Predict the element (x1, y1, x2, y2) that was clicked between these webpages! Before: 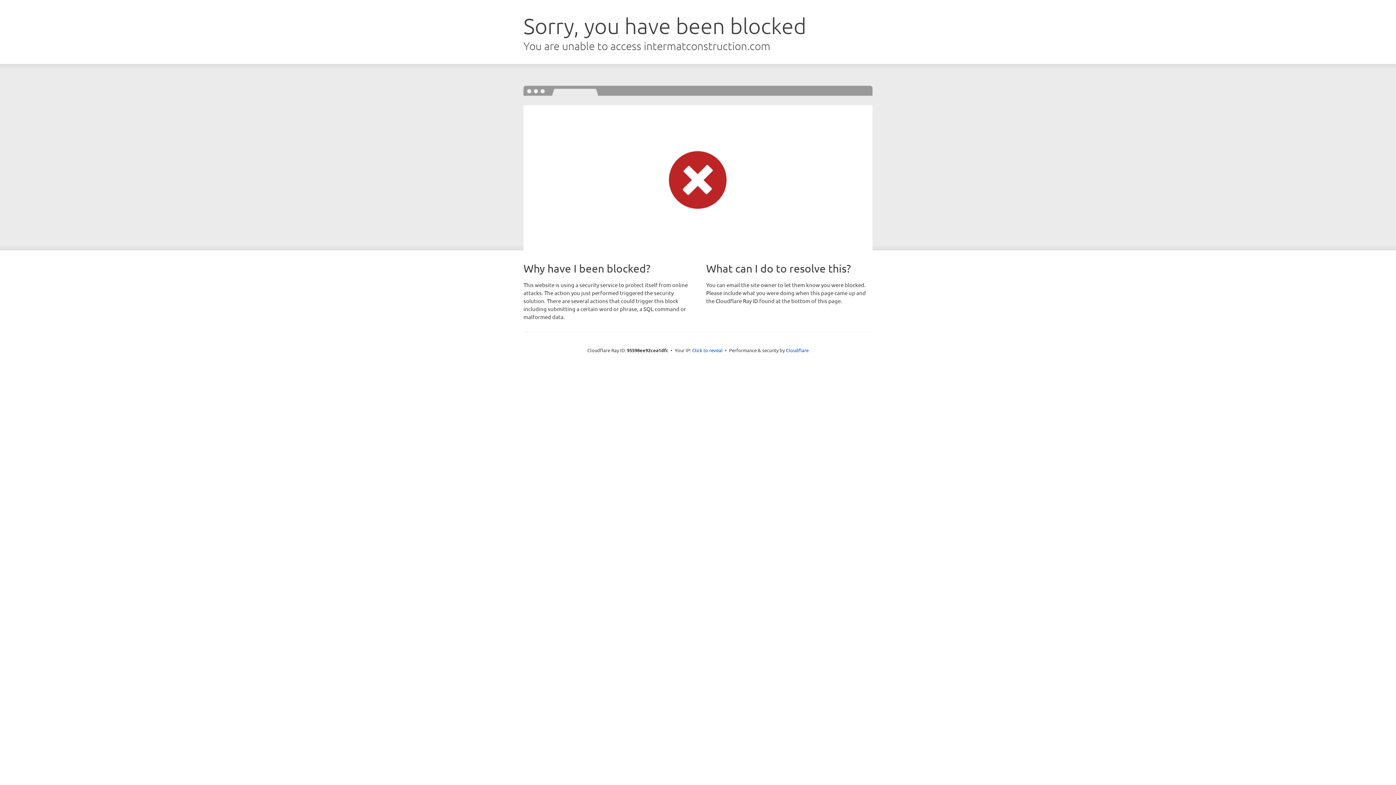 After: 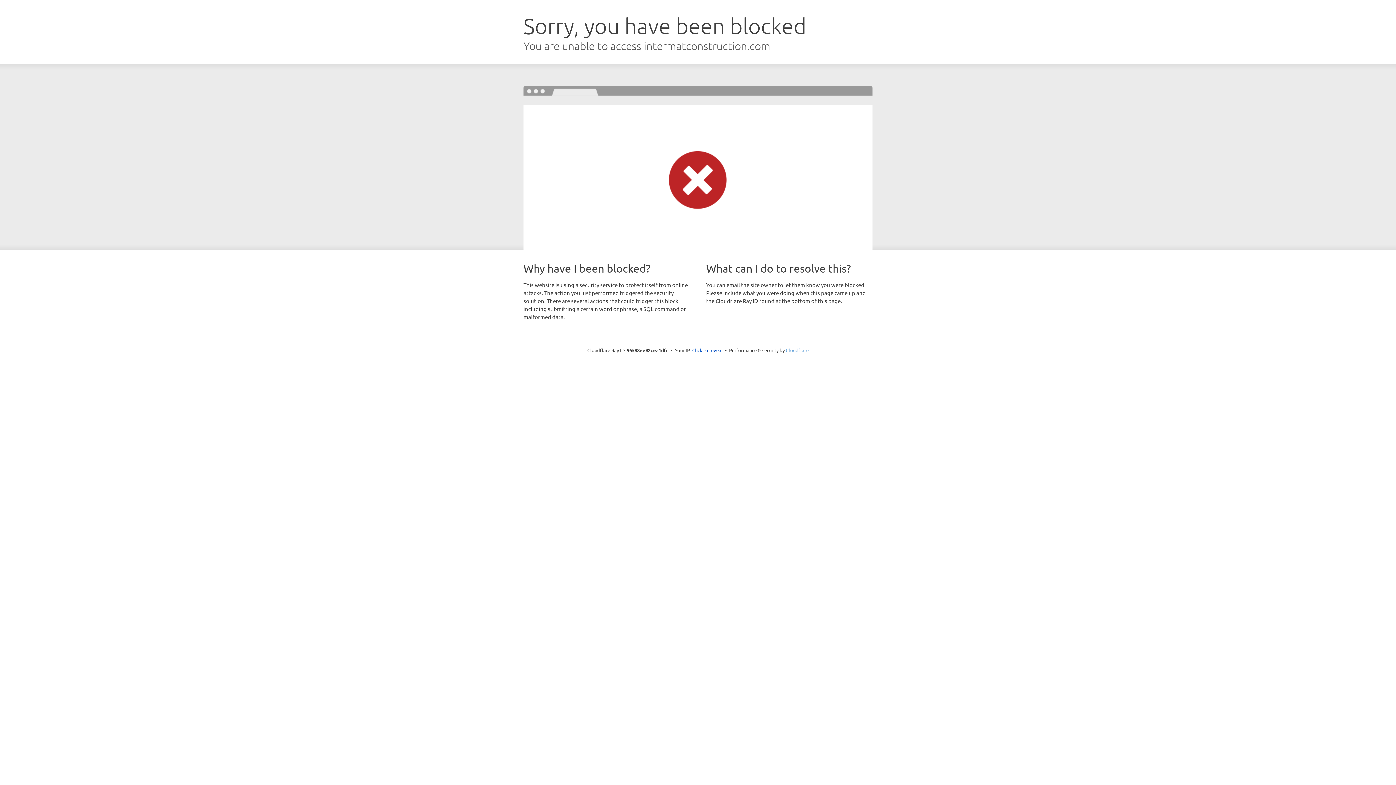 Action: label: Cloudflare bbox: (786, 347, 808, 353)